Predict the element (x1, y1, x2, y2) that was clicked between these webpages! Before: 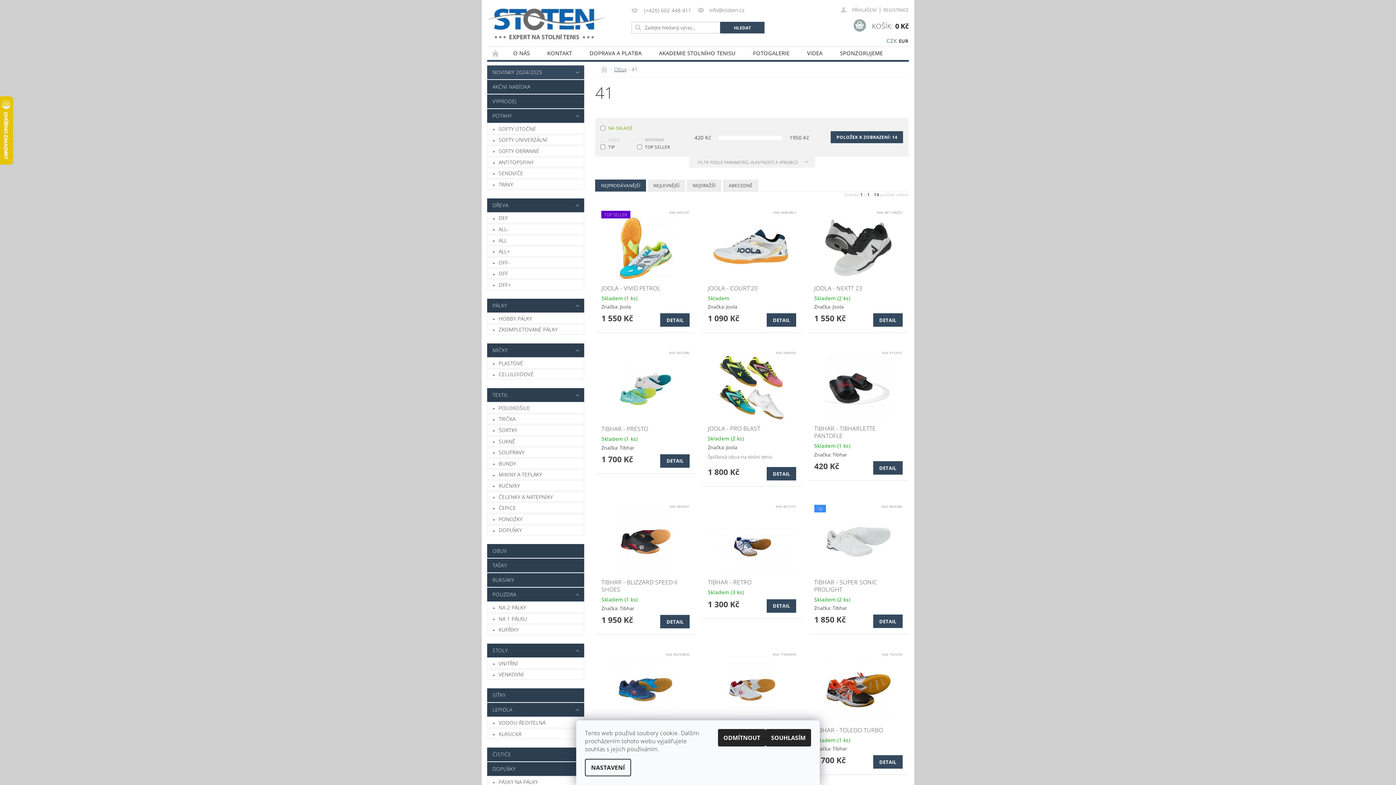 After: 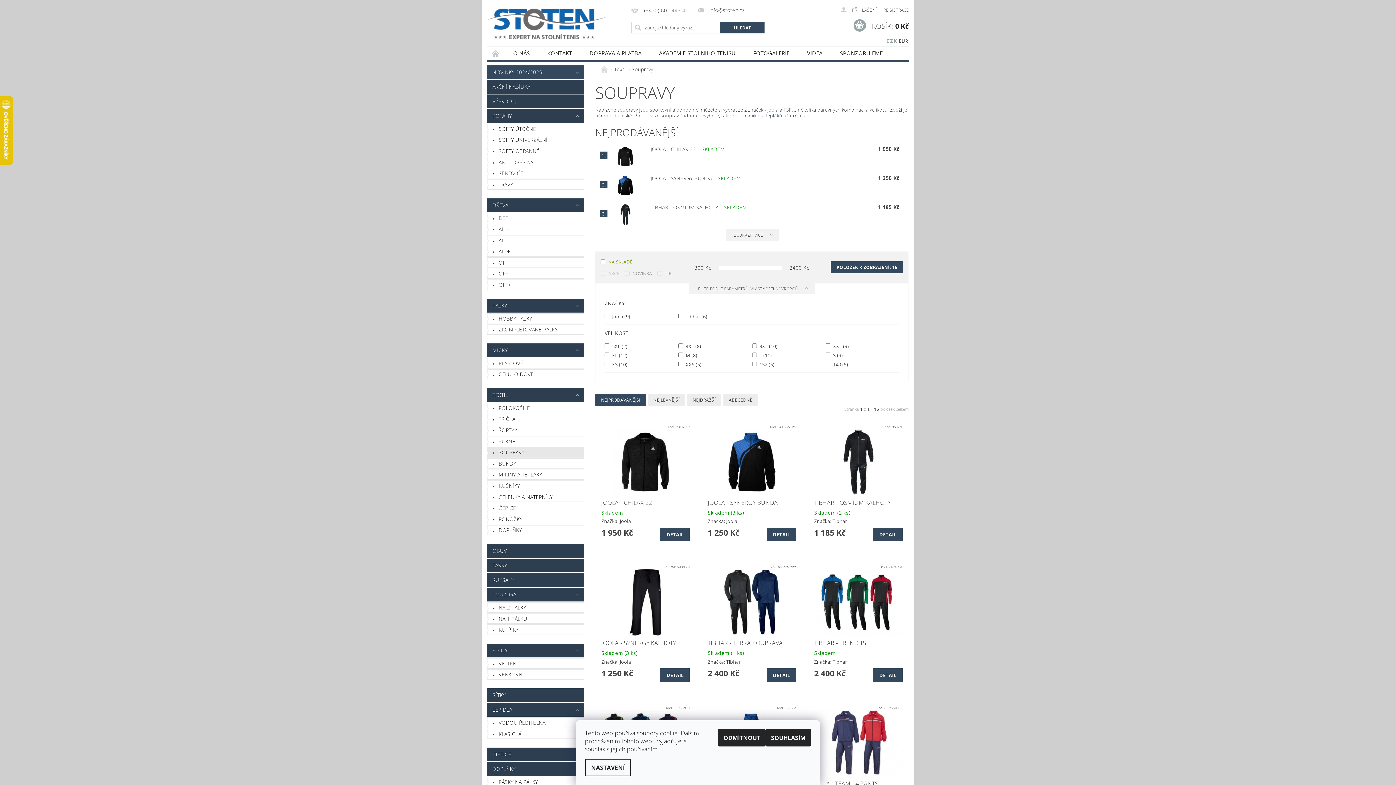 Action: bbox: (487, 447, 584, 457) label: SOUPRAVY